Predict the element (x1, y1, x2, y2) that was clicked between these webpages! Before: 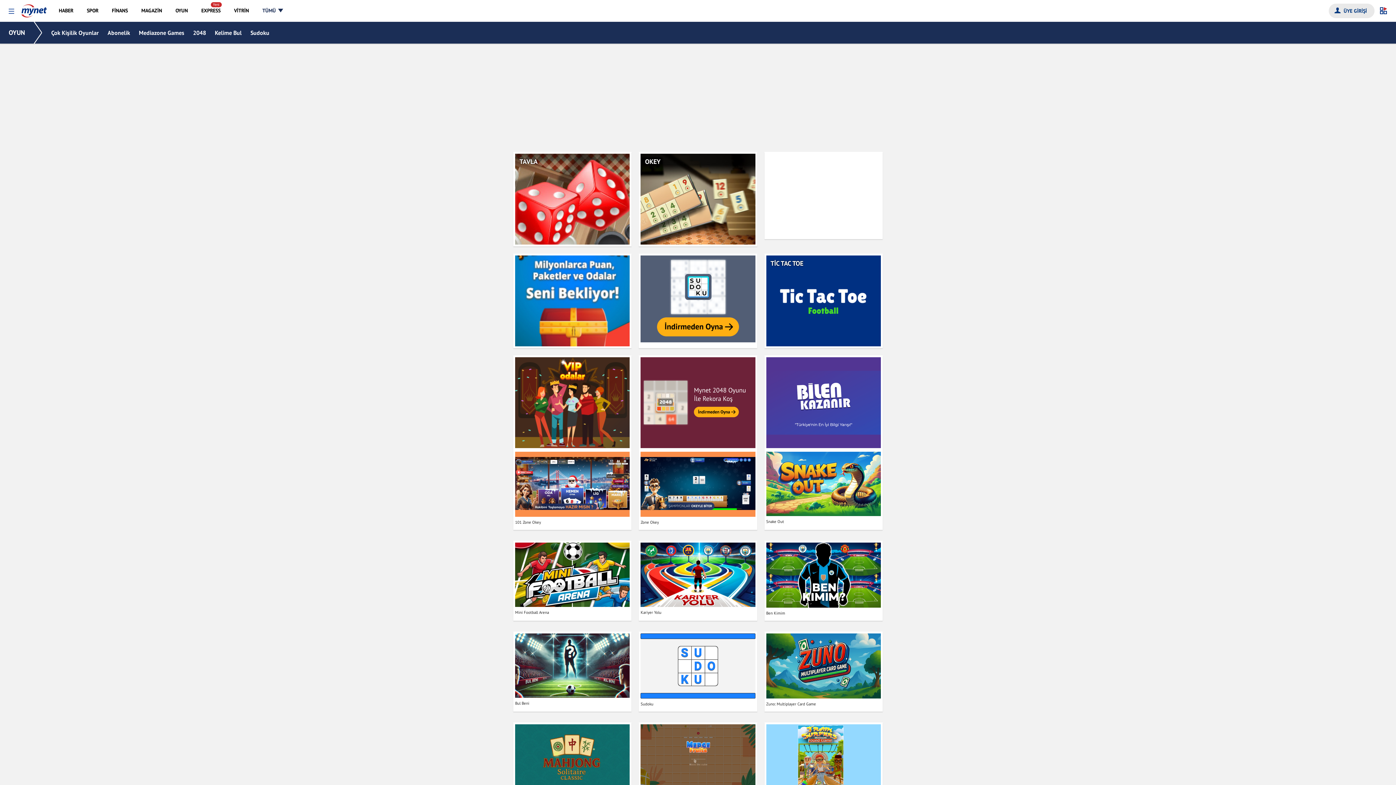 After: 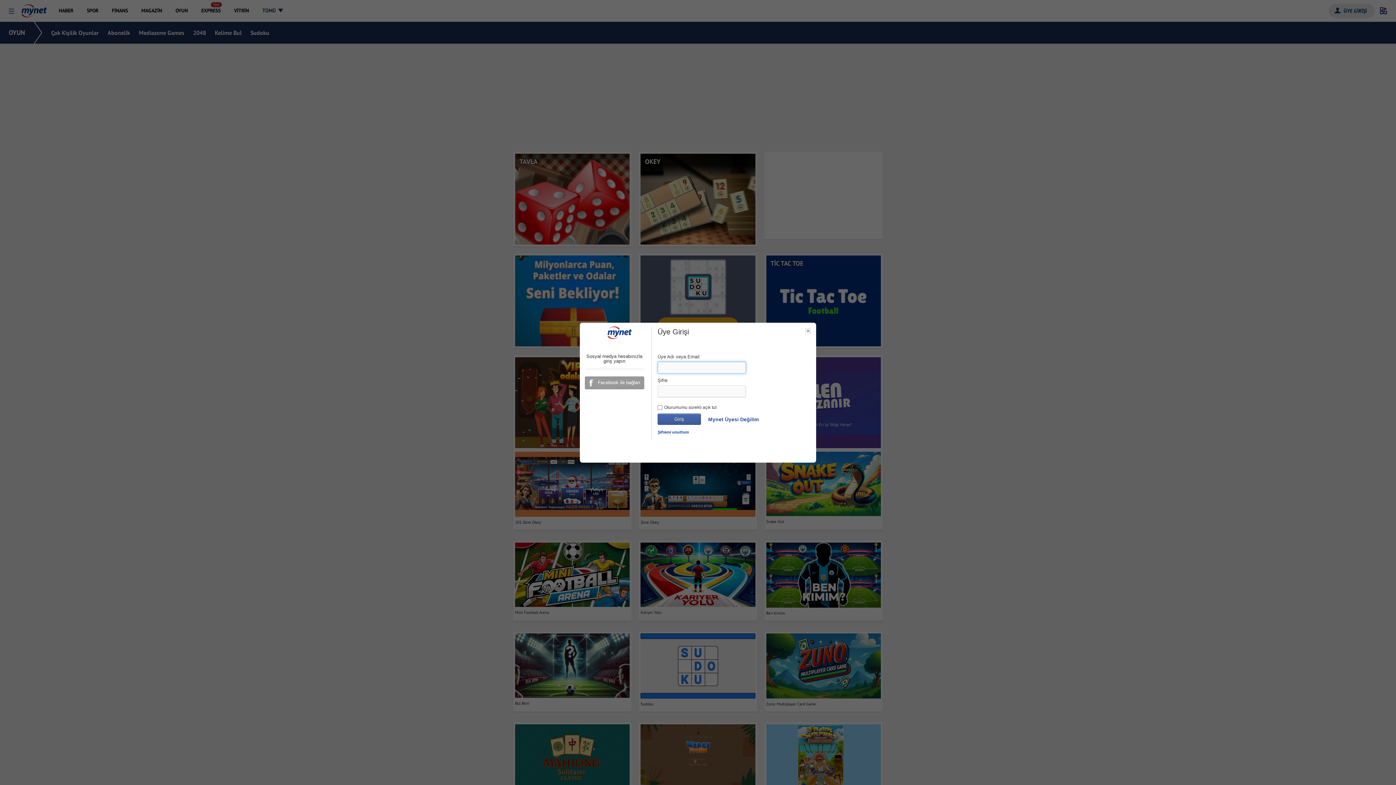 Action: label: ÜYE GİRİŞİ bbox: (1329, 3, 1374, 18)